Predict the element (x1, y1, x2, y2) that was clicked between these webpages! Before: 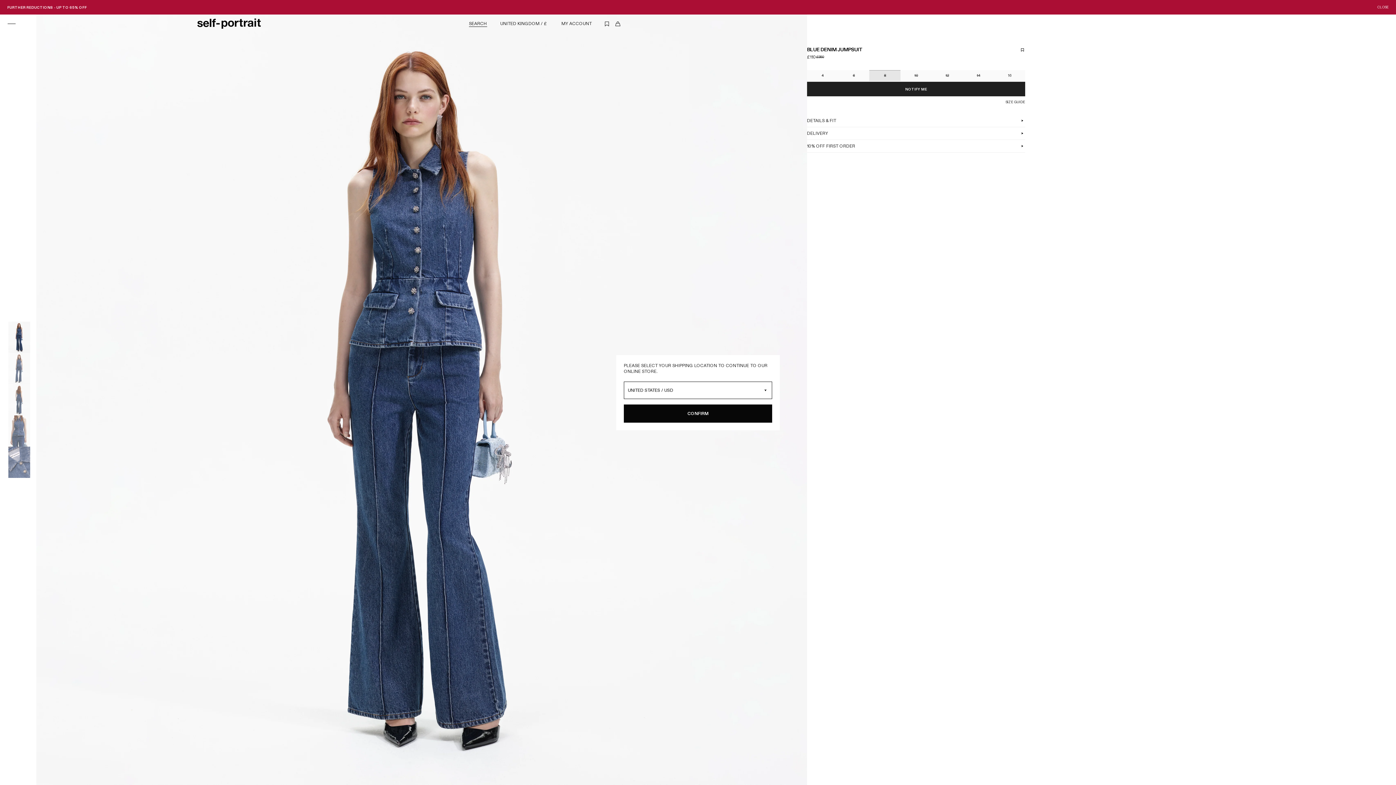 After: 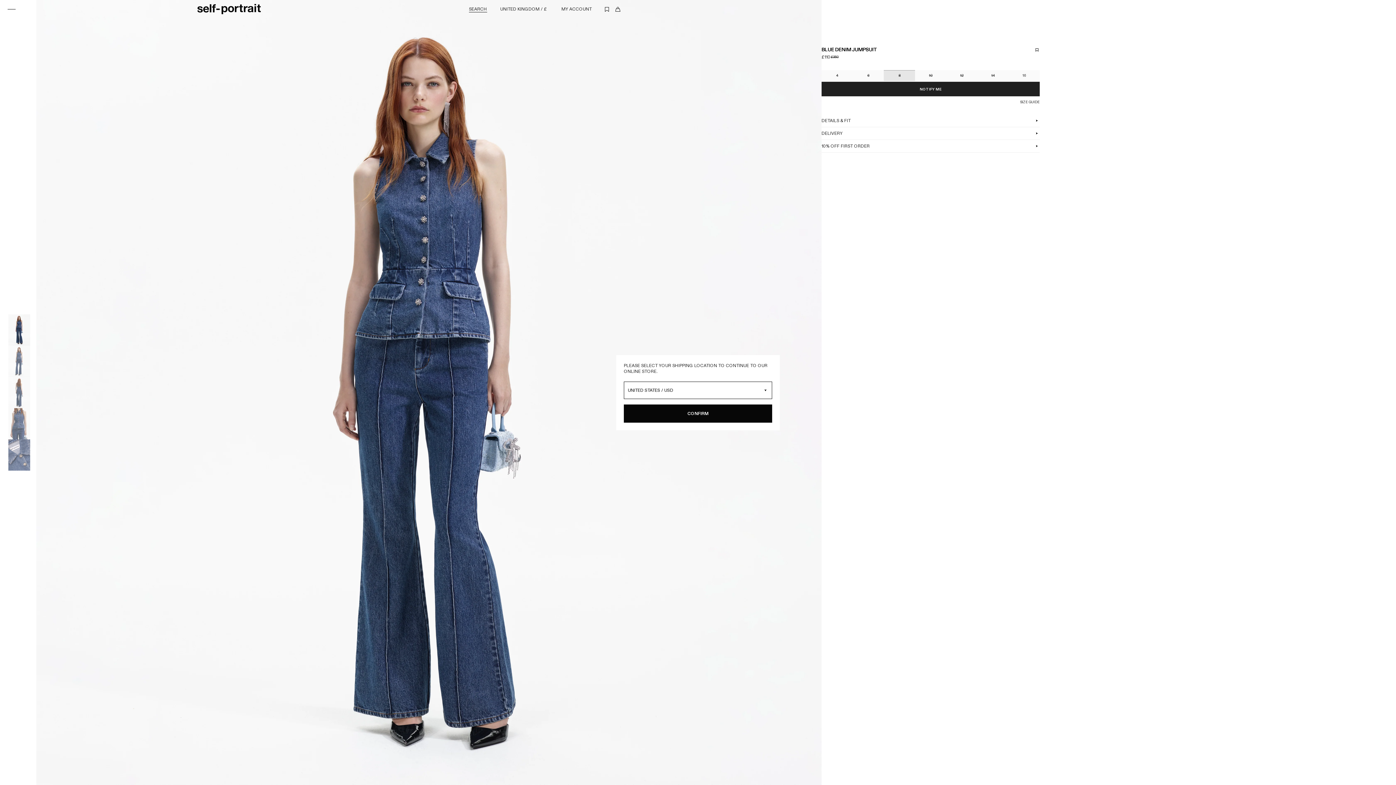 Action: label: CLOSE bbox: (1377, 0, 1389, 14)